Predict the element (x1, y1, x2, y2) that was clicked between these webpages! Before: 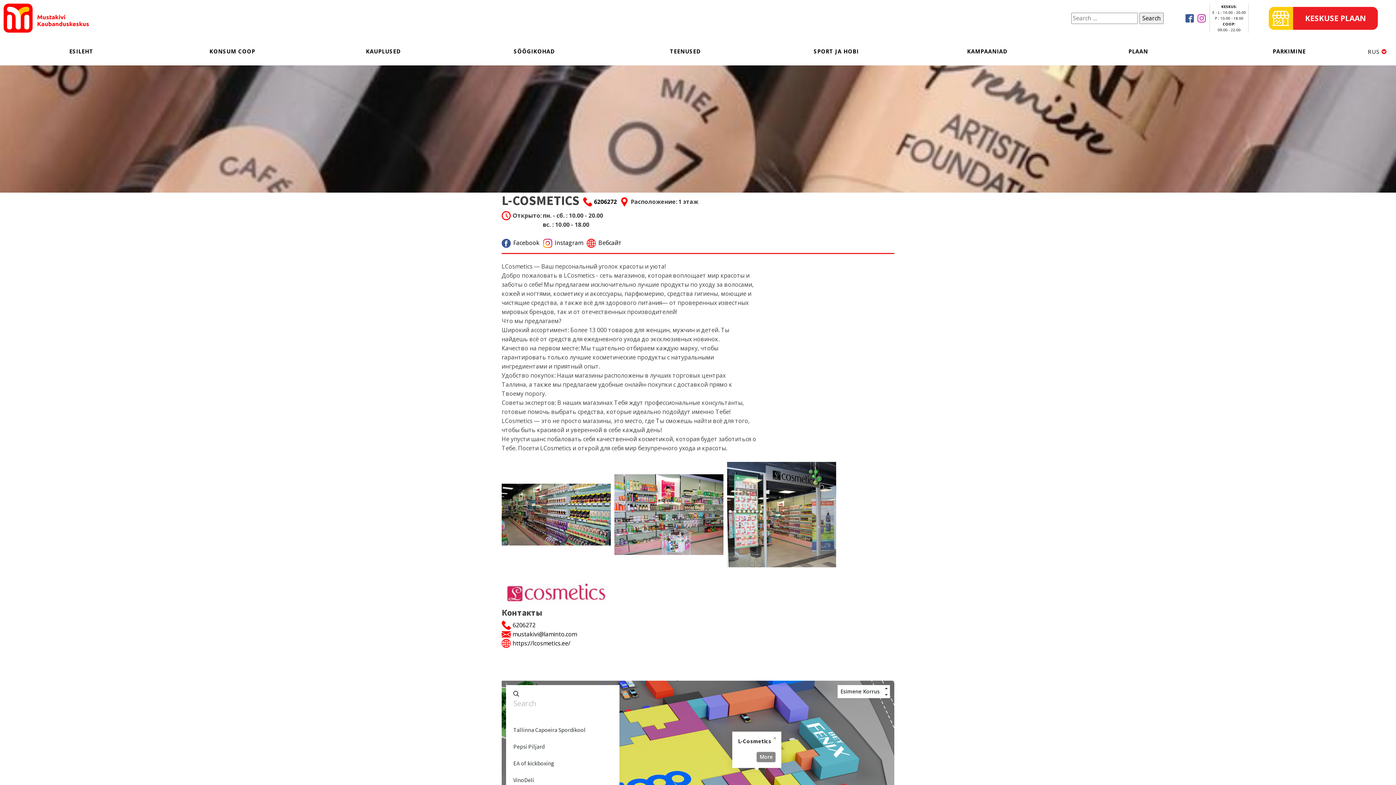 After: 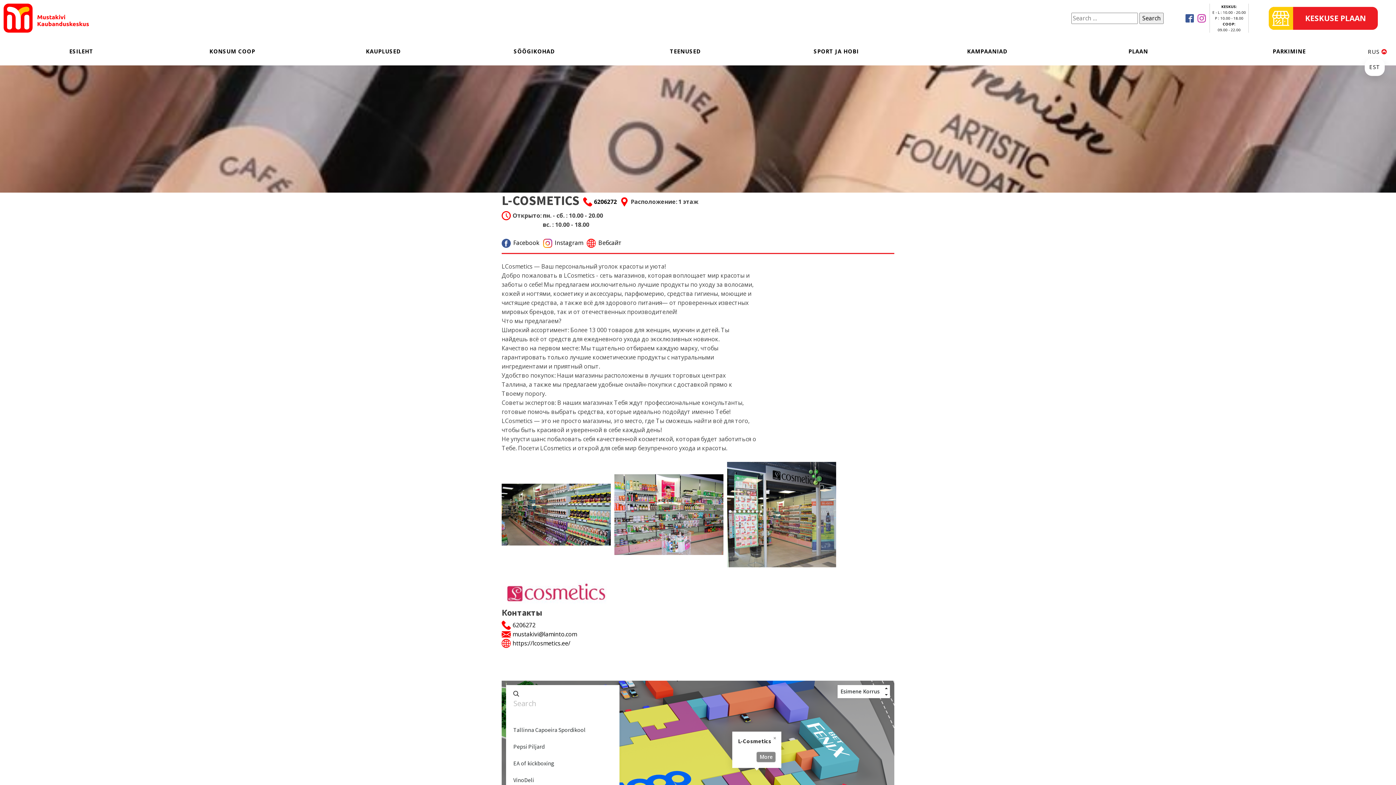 Action: bbox: (1365, 36, 1390, 58) label: RUS